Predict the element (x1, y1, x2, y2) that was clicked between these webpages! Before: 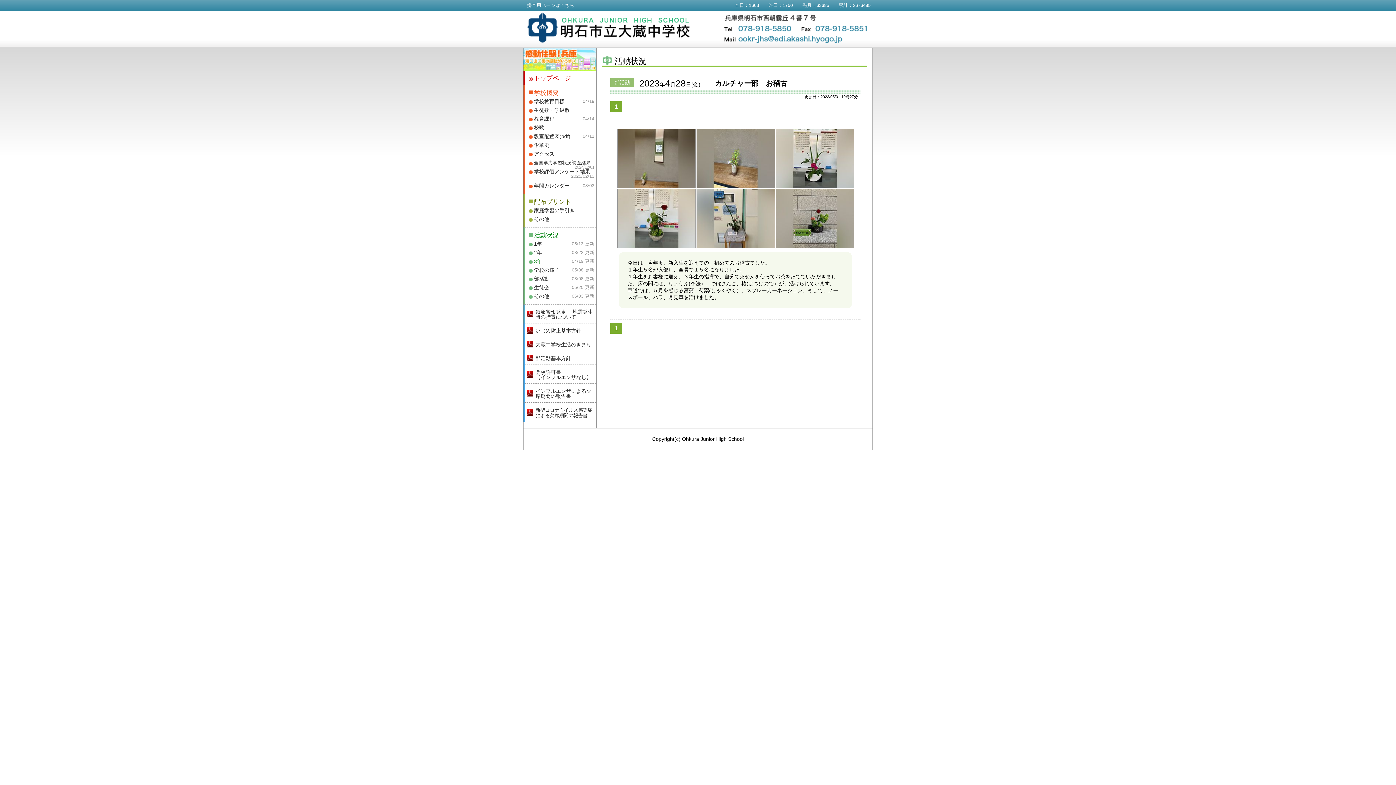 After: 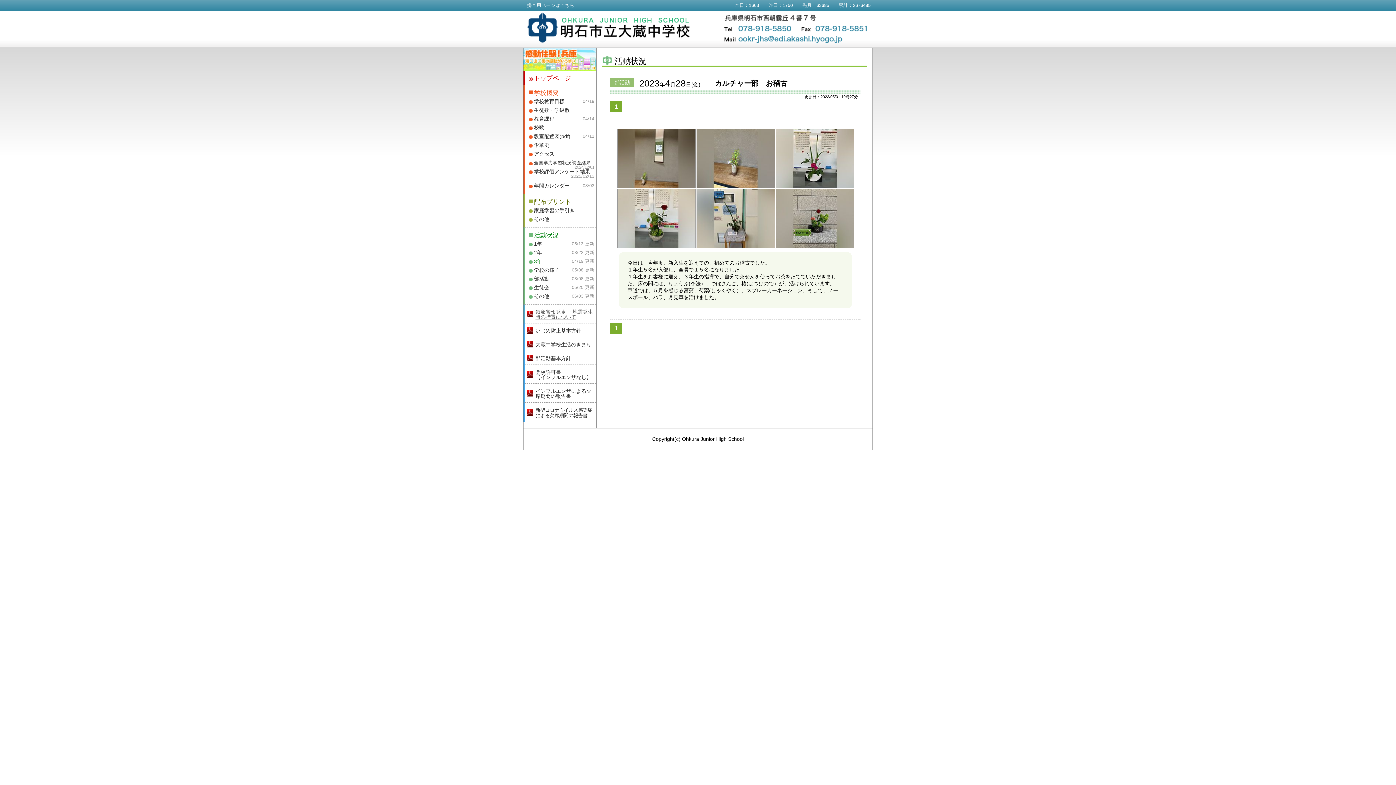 Action: bbox: (535, 309, 593, 320) label: 気象警報発令 ・地震発生時の措置について